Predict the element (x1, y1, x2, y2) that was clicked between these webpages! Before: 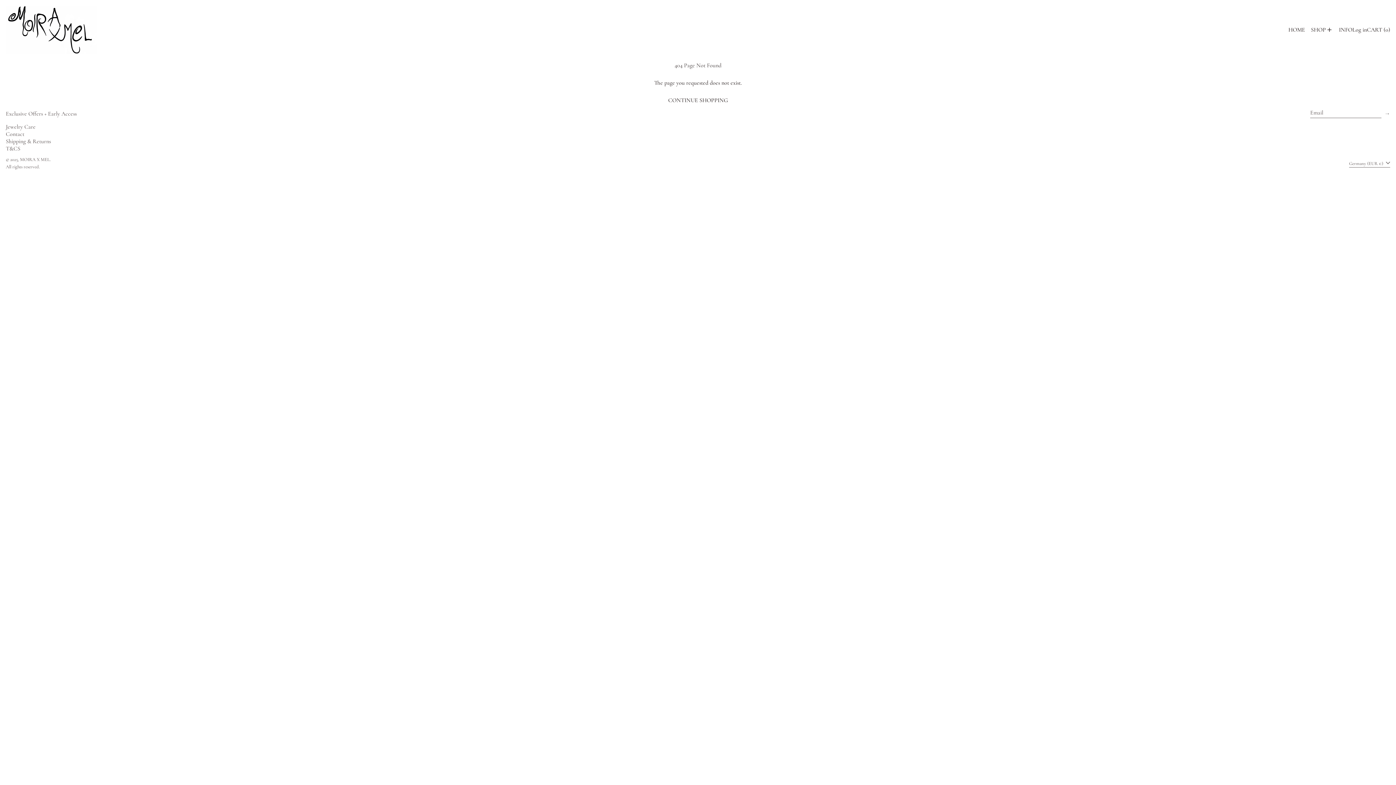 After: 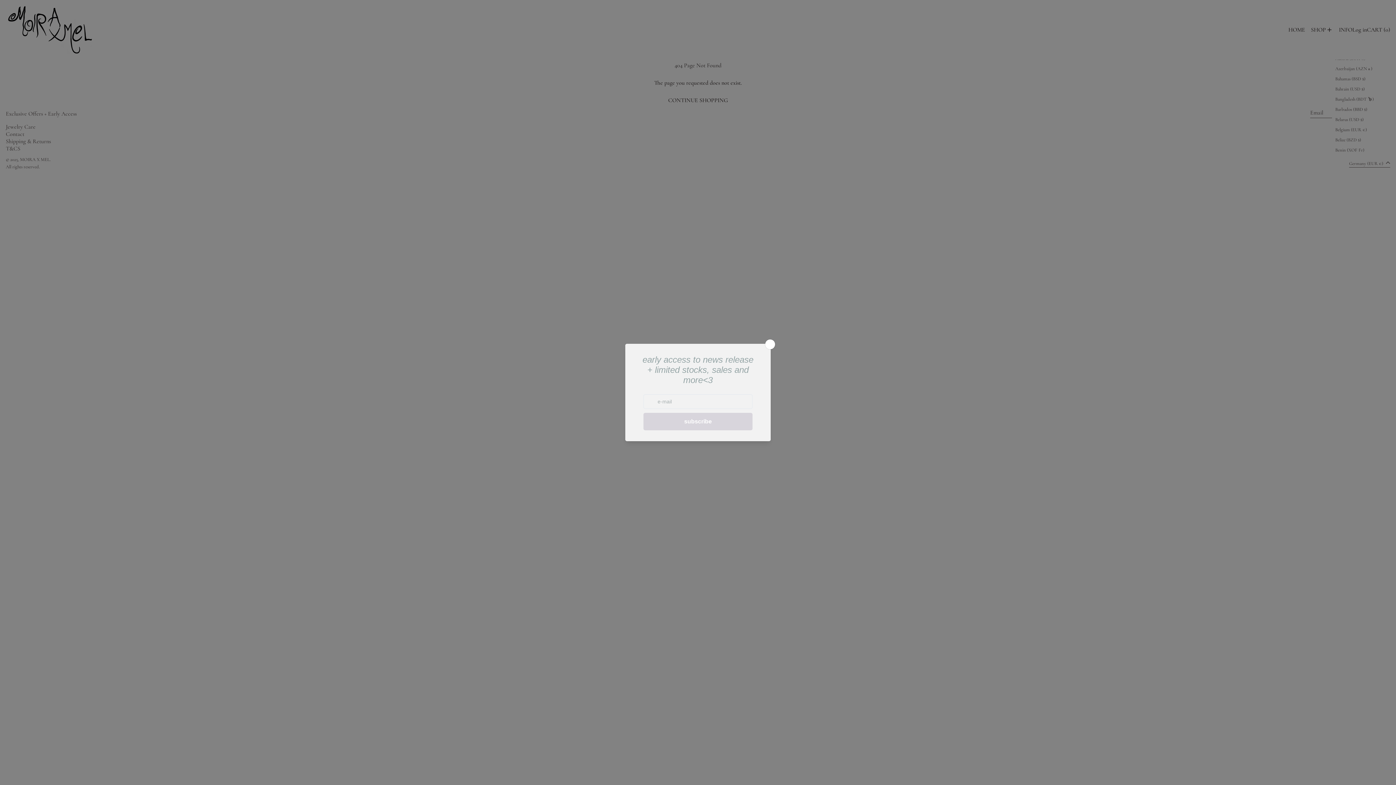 Action: label: Germany (EUR €)  bbox: (1349, 159, 1390, 167)